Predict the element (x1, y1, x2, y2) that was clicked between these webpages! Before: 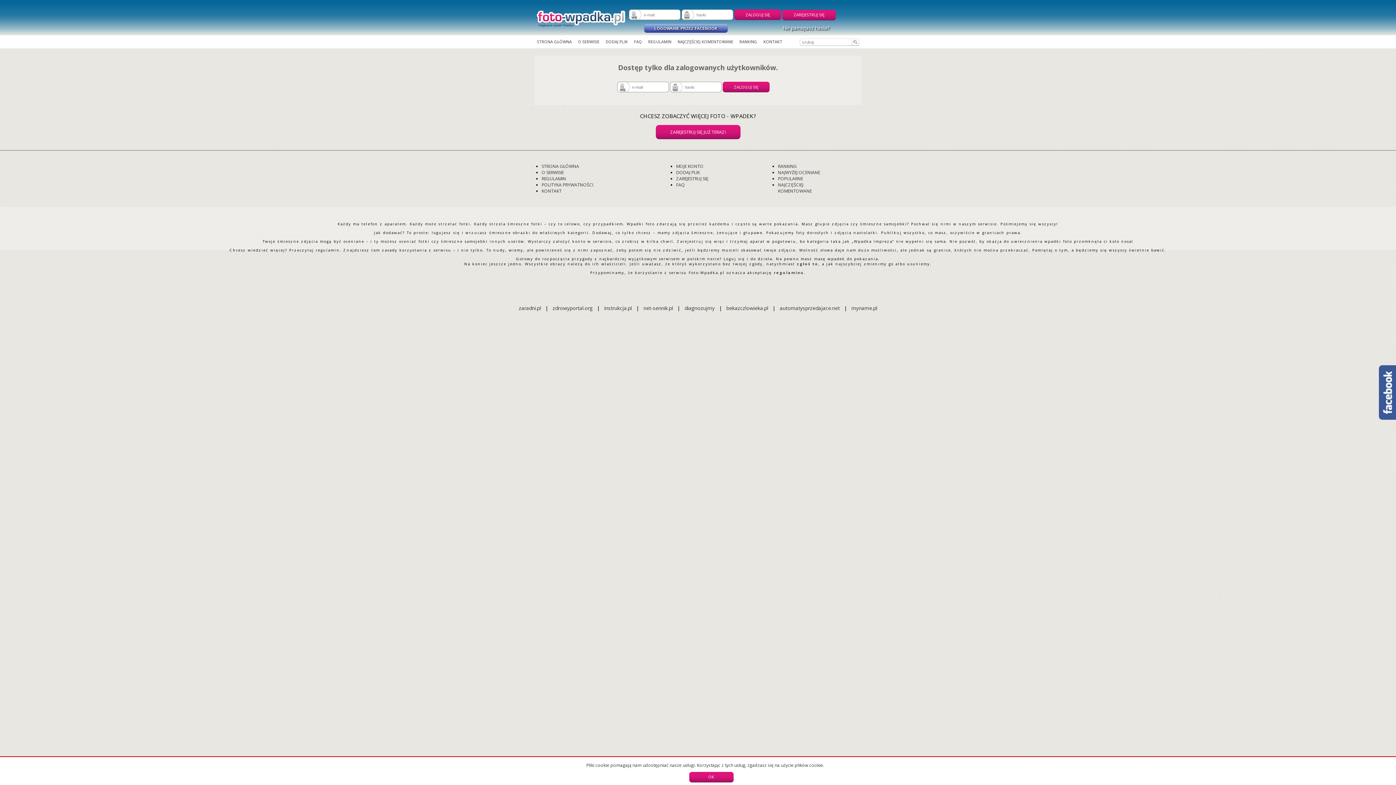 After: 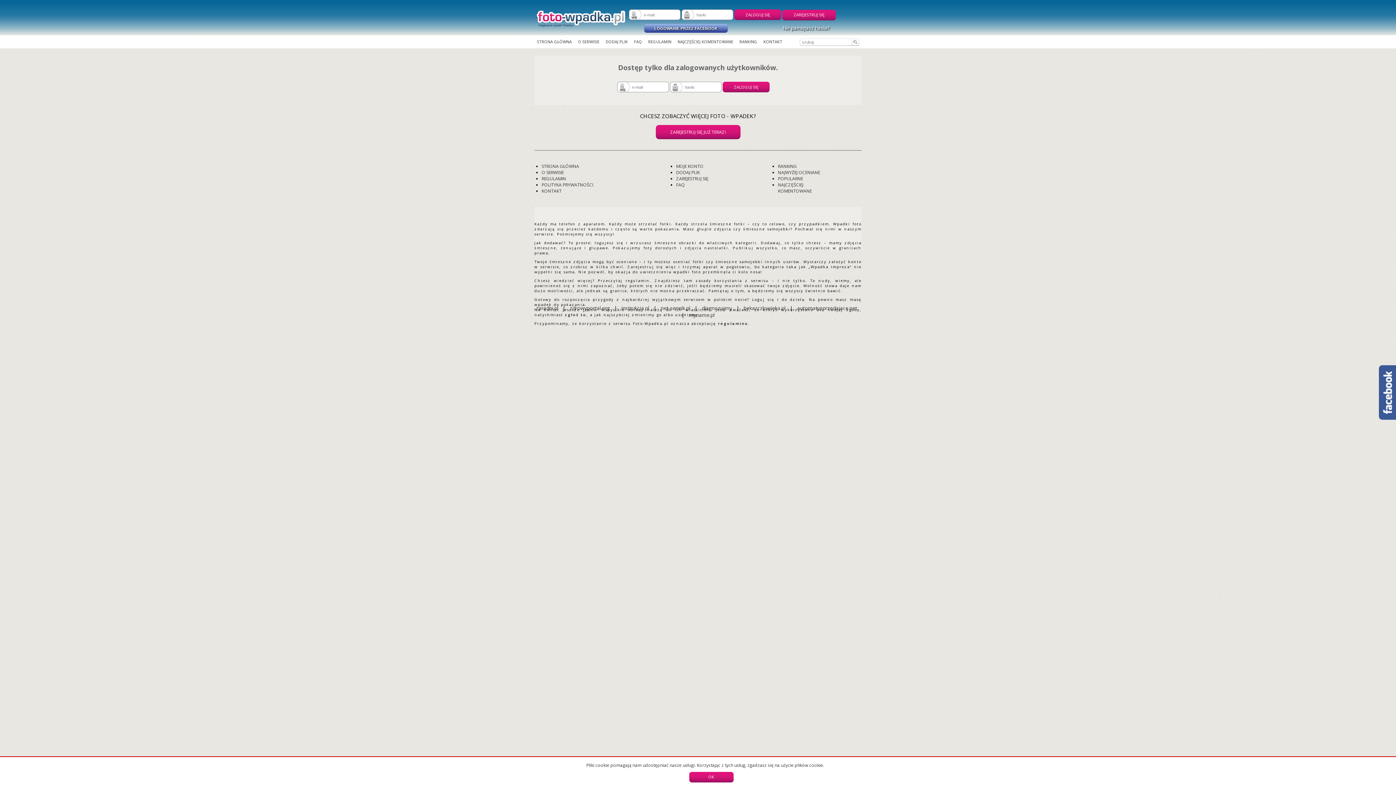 Action: label: DODAJ PLIK bbox: (603, 35, 630, 48)